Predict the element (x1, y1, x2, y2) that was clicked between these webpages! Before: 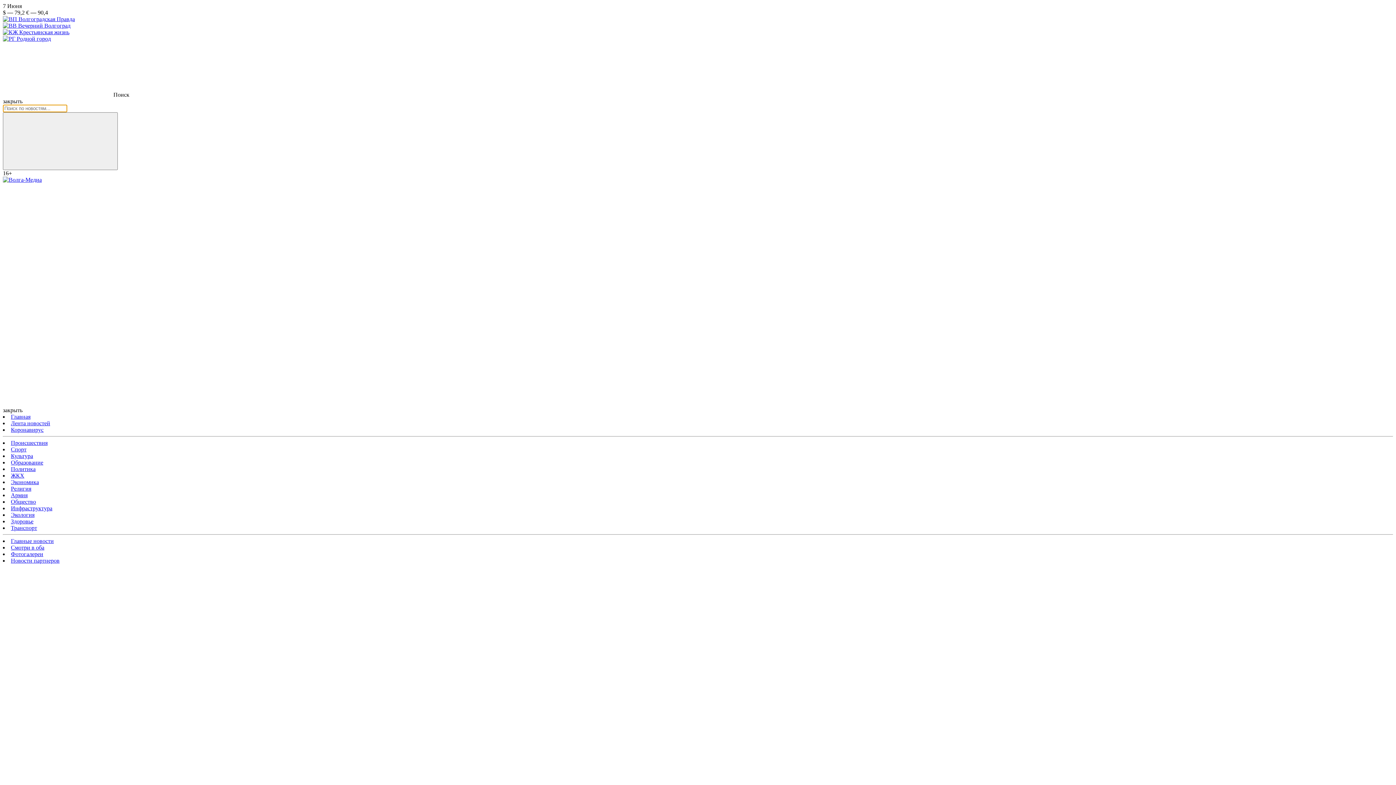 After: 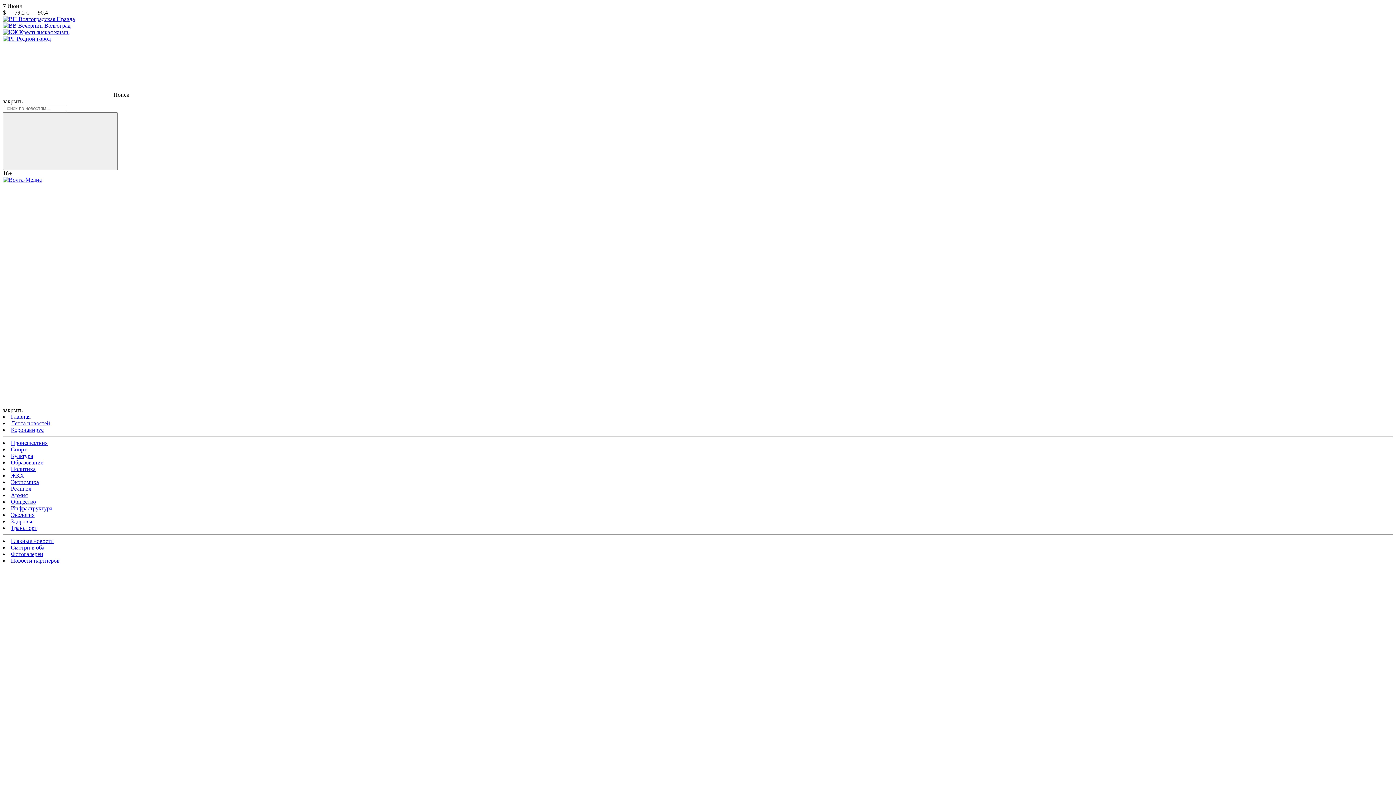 Action: bbox: (2, 669, 112, 676)